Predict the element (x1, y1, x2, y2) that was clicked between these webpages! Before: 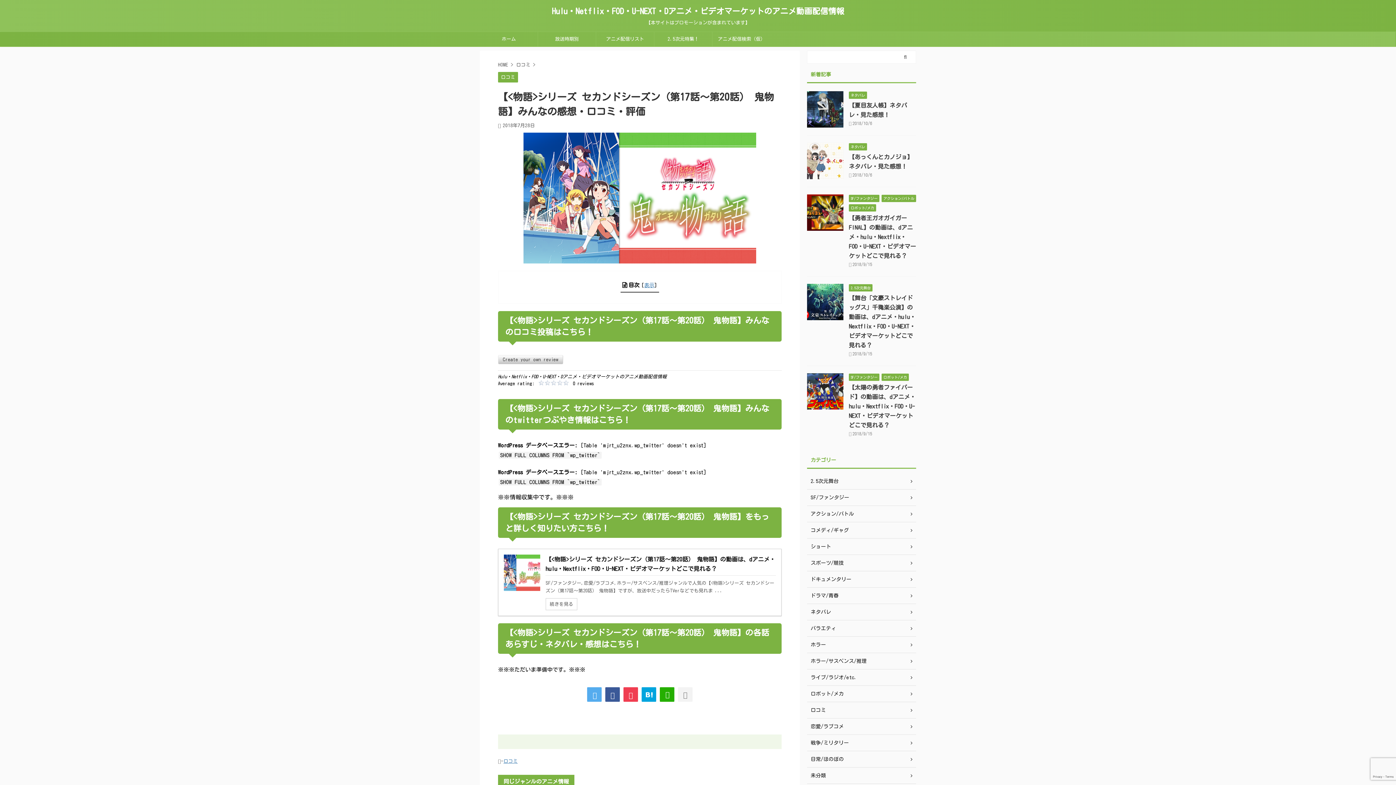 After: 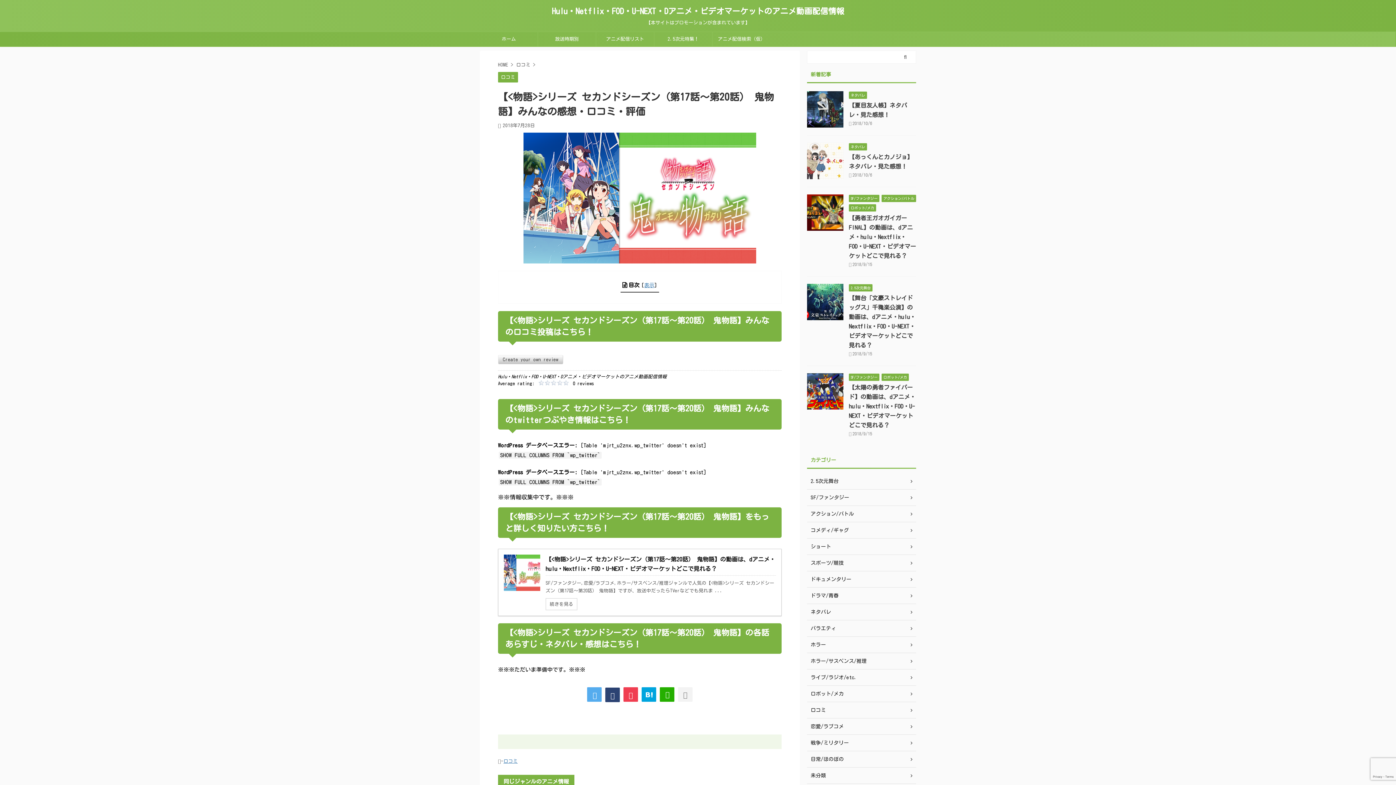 Action: bbox: (605, 687, 620, 702)